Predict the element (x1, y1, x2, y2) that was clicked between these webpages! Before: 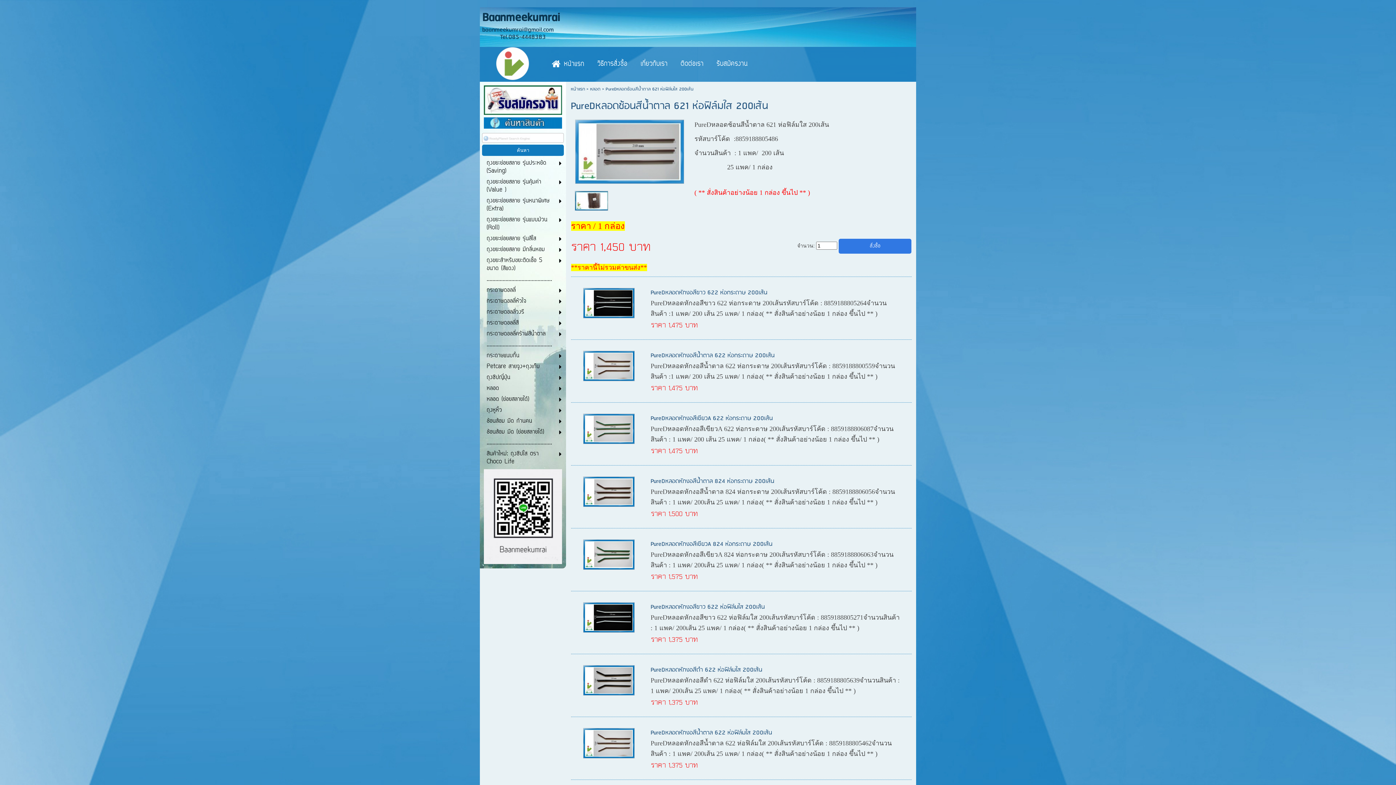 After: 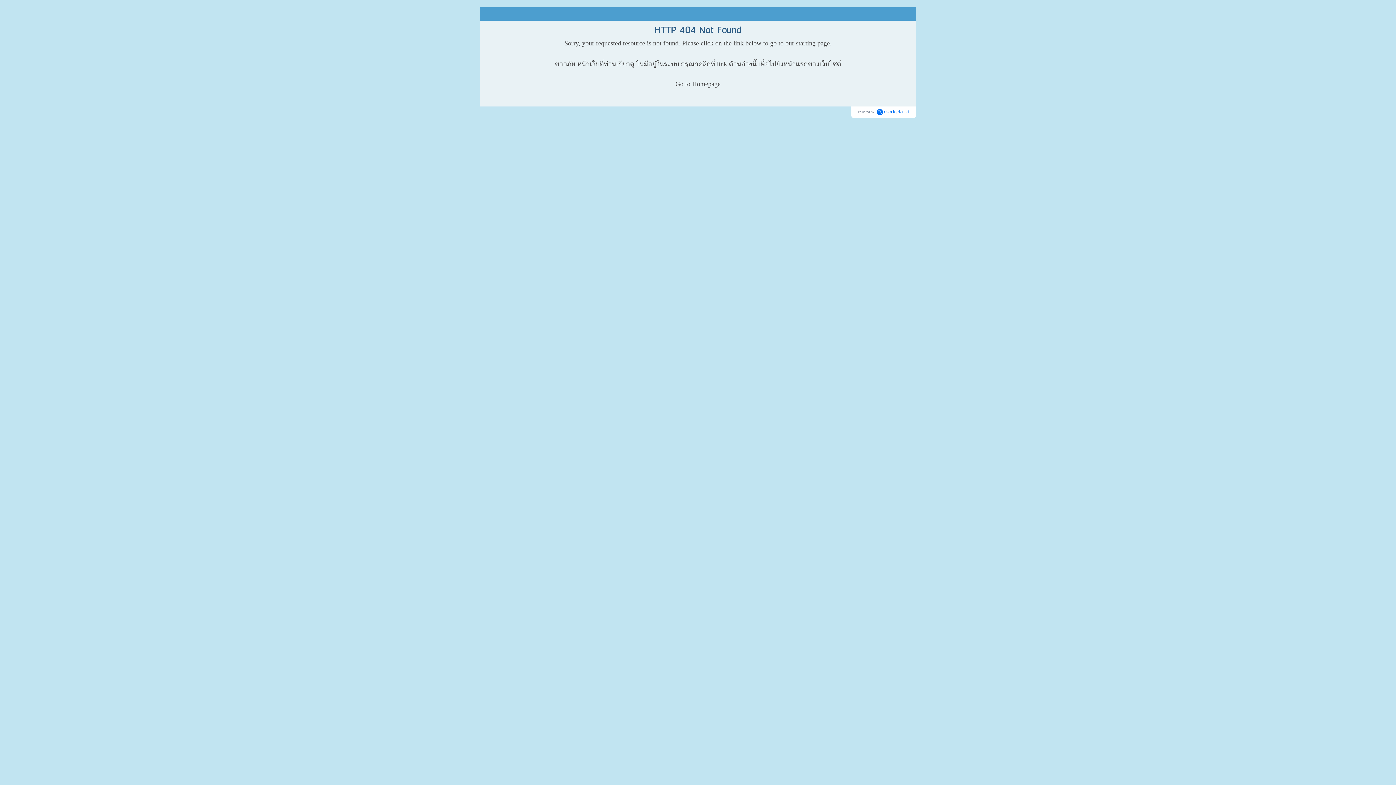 Action: label: ............................................. bbox: (486, 438, 552, 448)